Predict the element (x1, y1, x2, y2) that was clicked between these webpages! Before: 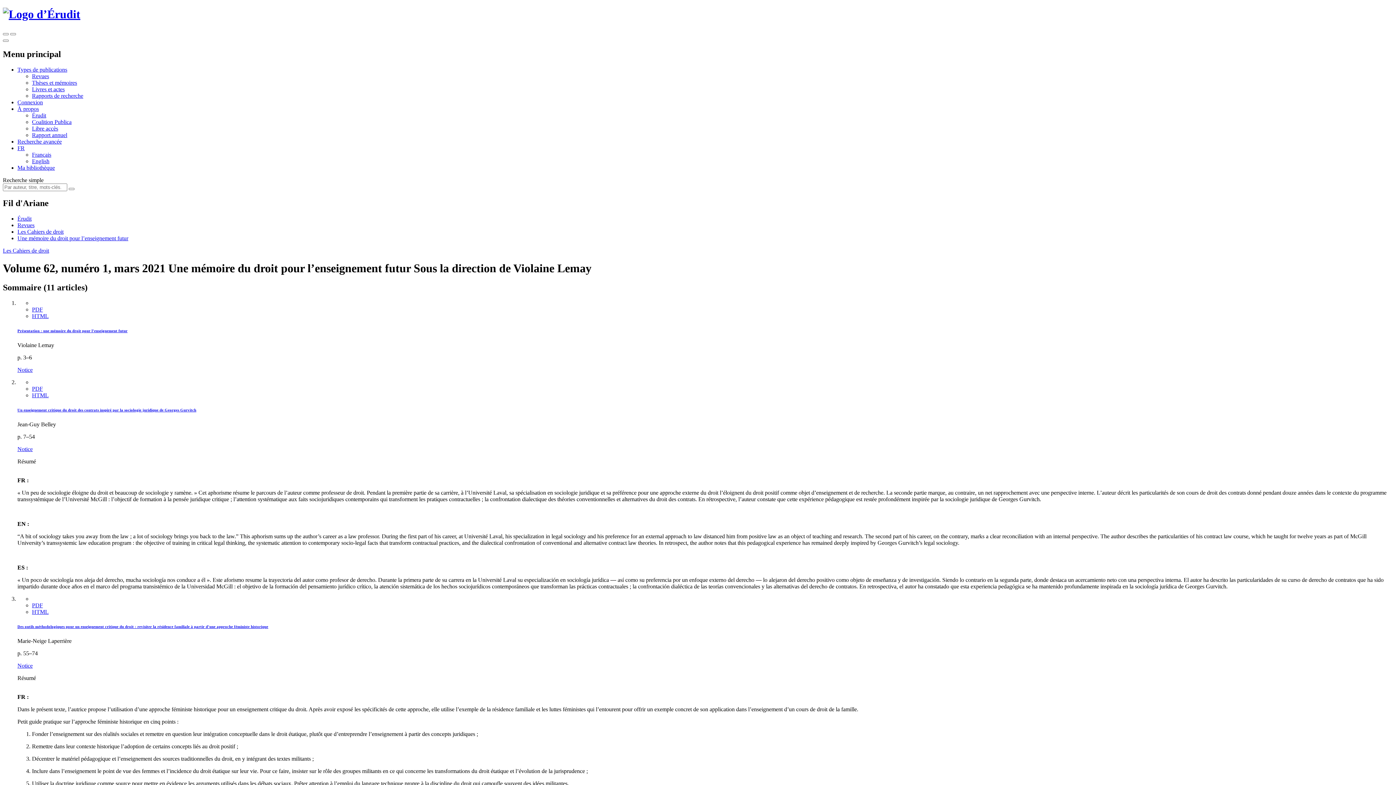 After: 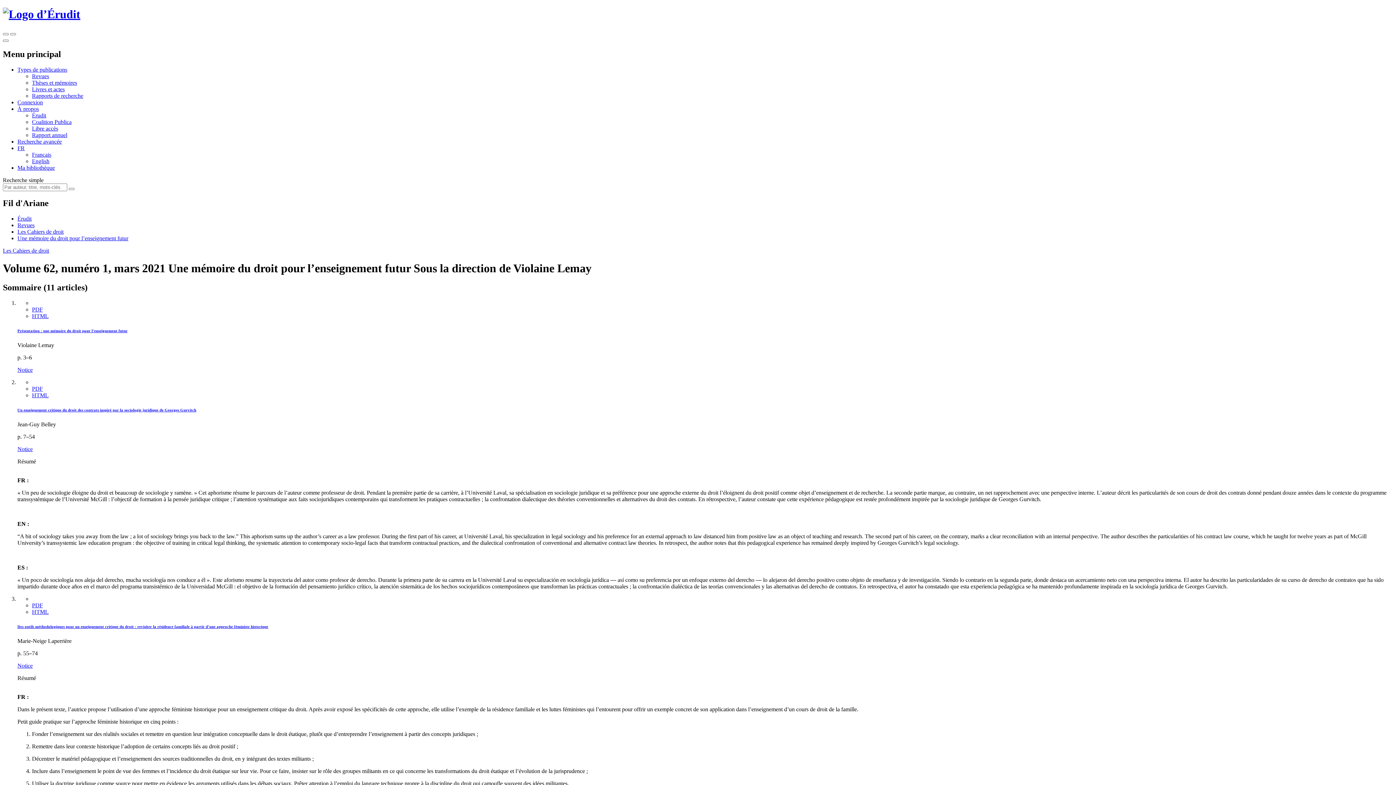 Action: label: À propos bbox: (17, 105, 38, 111)